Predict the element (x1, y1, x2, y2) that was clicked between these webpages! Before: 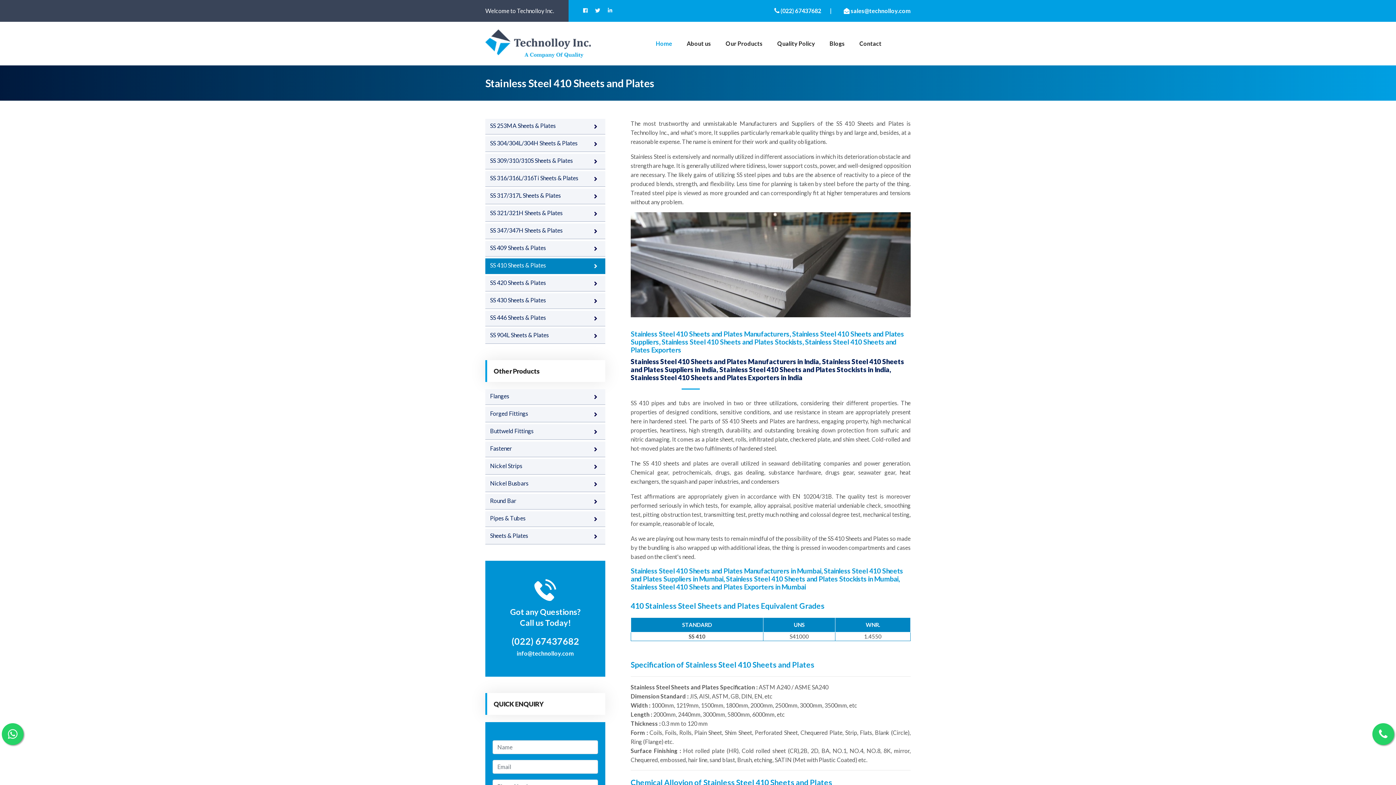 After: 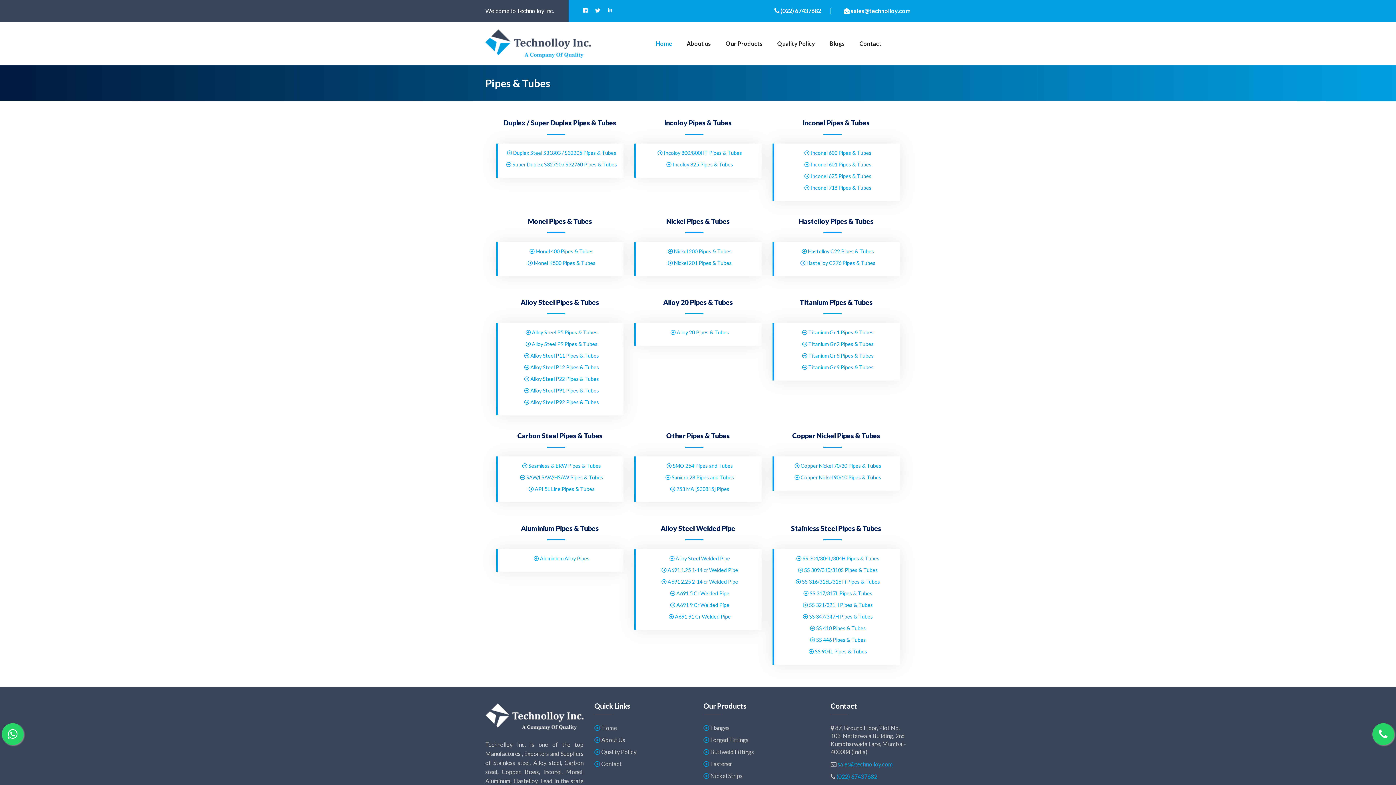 Action: bbox: (485, 511, 605, 527) label: Pipes & Tubes